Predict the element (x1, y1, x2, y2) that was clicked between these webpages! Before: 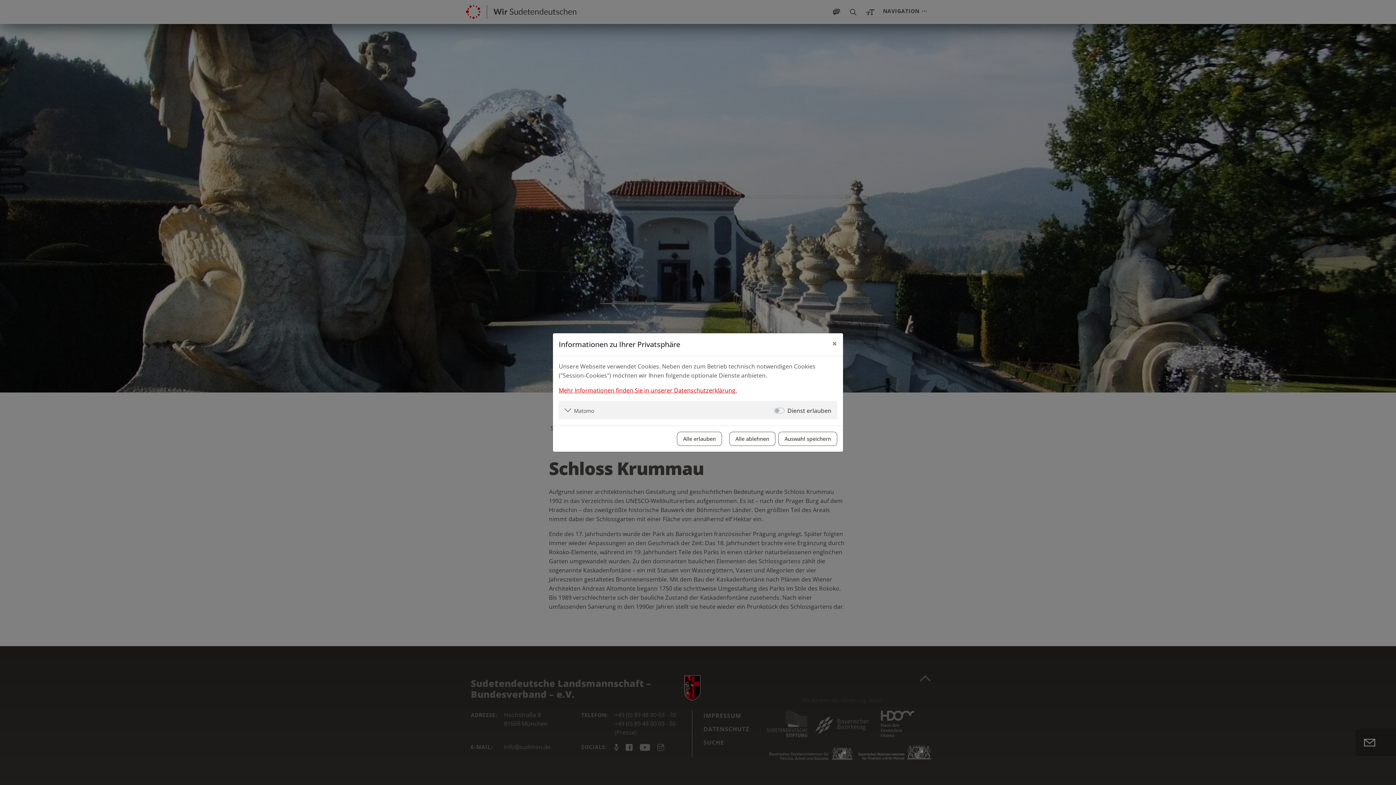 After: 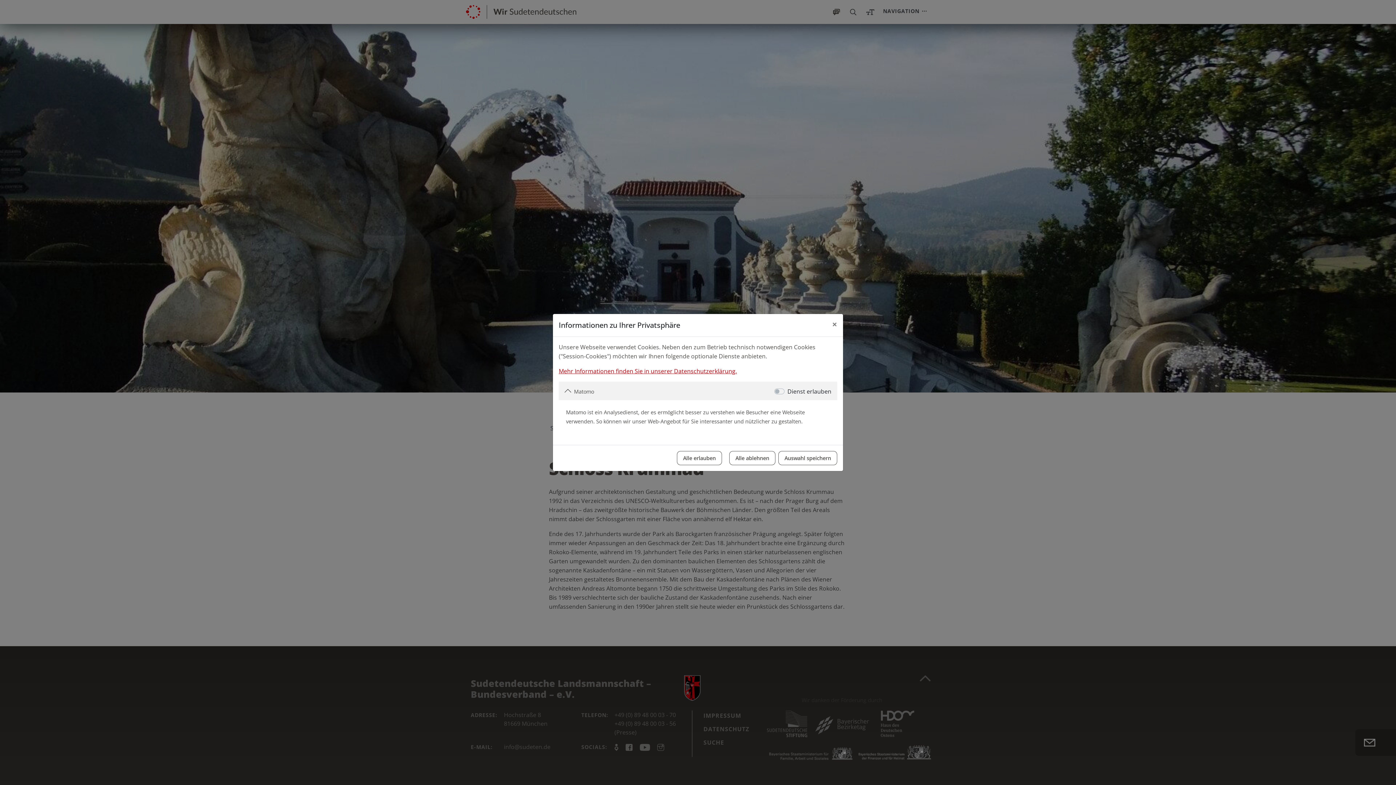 Action: bbox: (564, 404, 594, 416) label: Matomo